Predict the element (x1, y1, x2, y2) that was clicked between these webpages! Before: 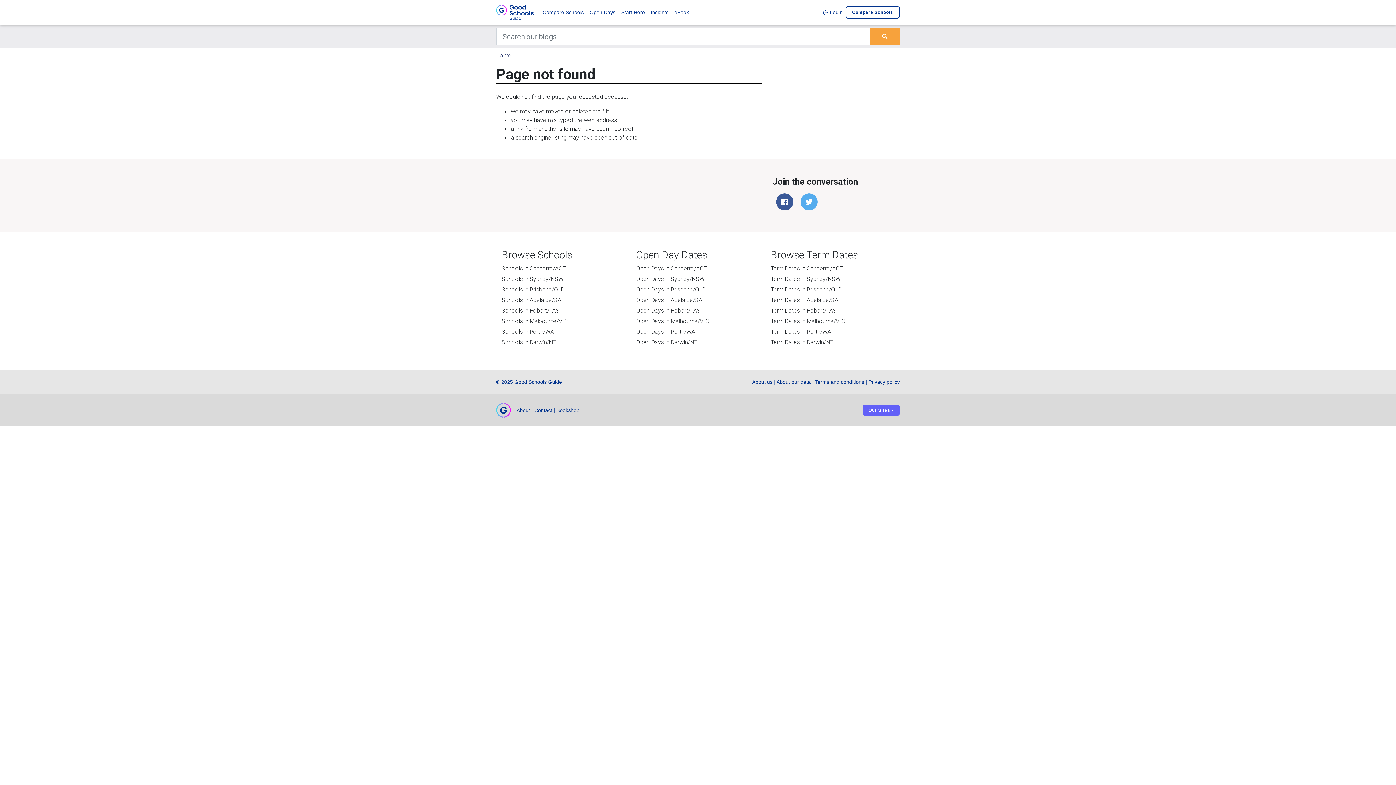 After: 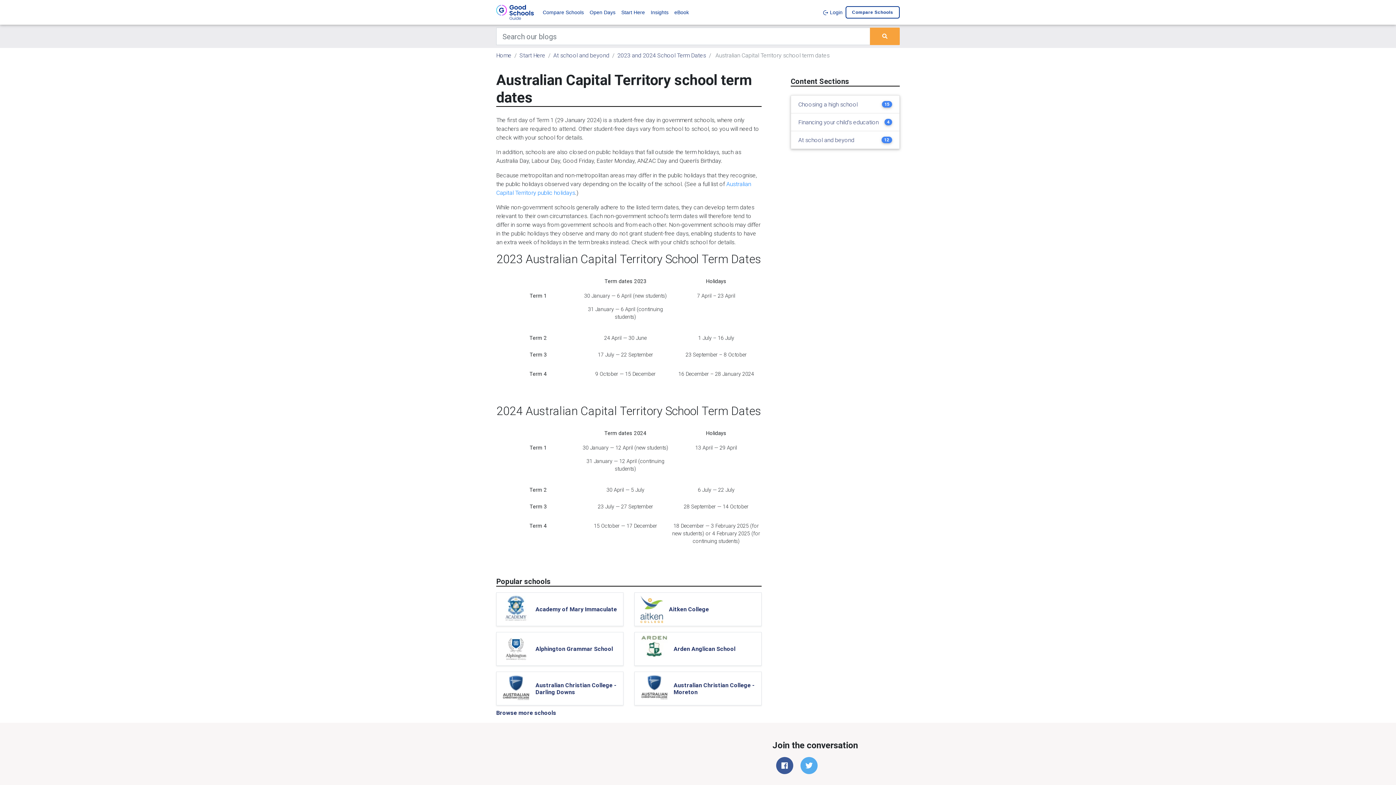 Action: label: Term Dates in Canberra/ACT bbox: (770, 264, 842, 272)